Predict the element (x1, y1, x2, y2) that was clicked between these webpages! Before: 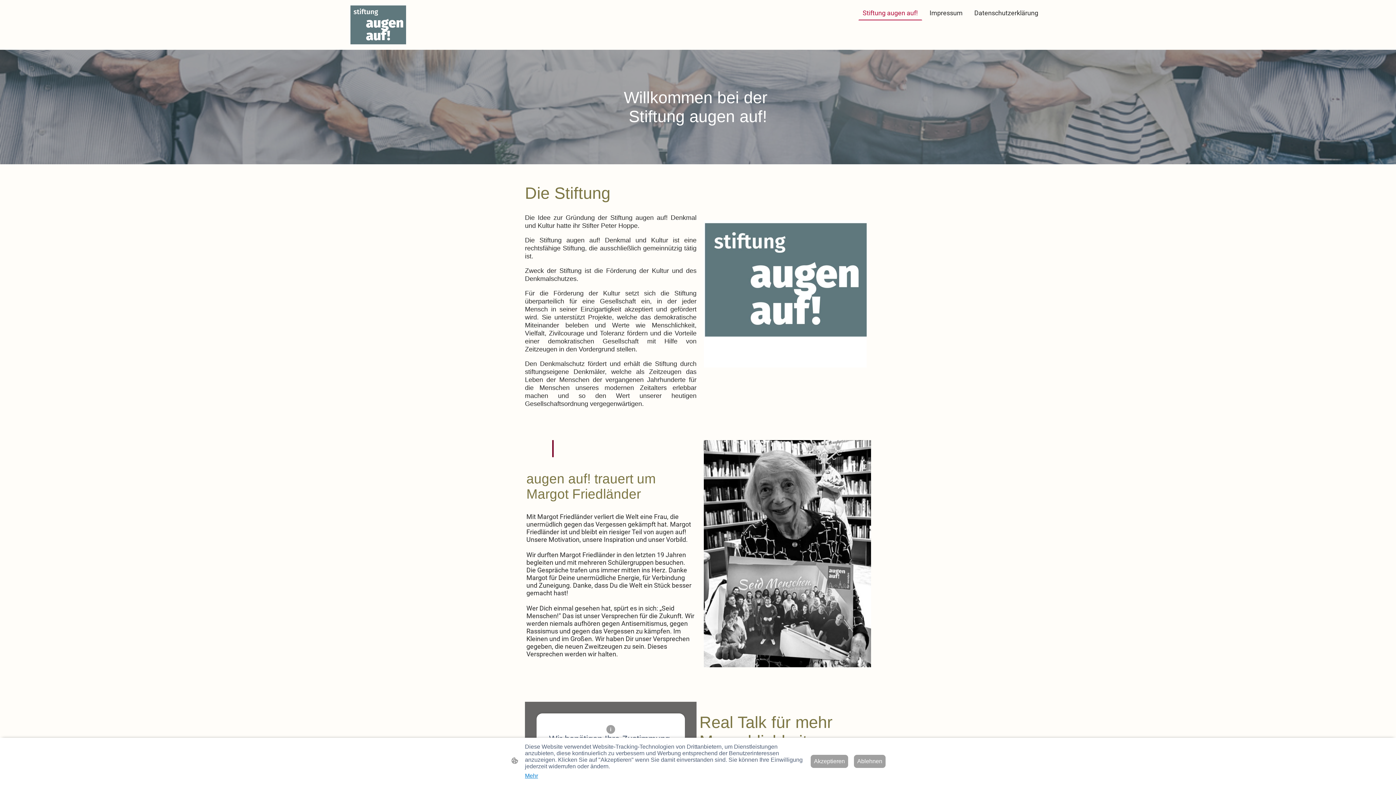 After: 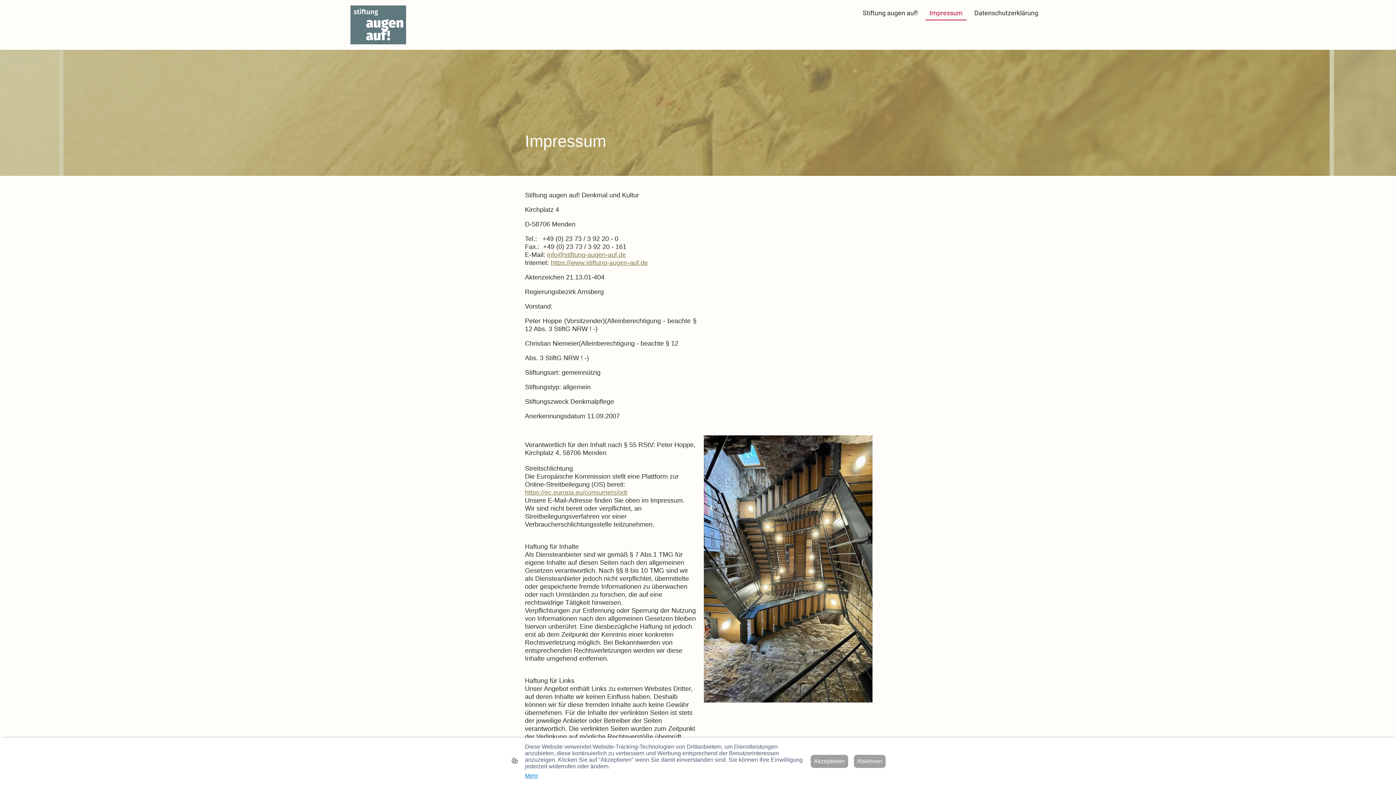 Action: label: Impressum bbox: (926, 6, 966, 19)